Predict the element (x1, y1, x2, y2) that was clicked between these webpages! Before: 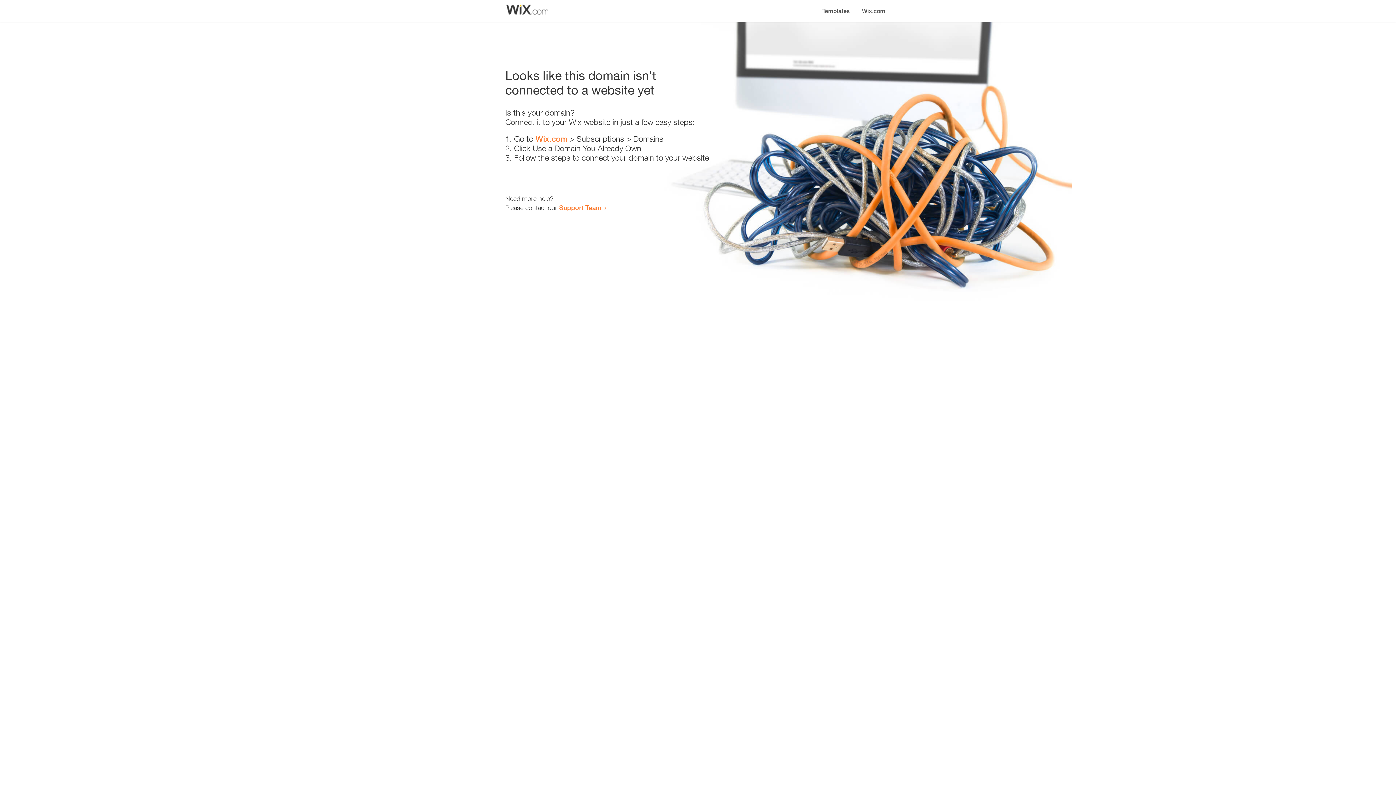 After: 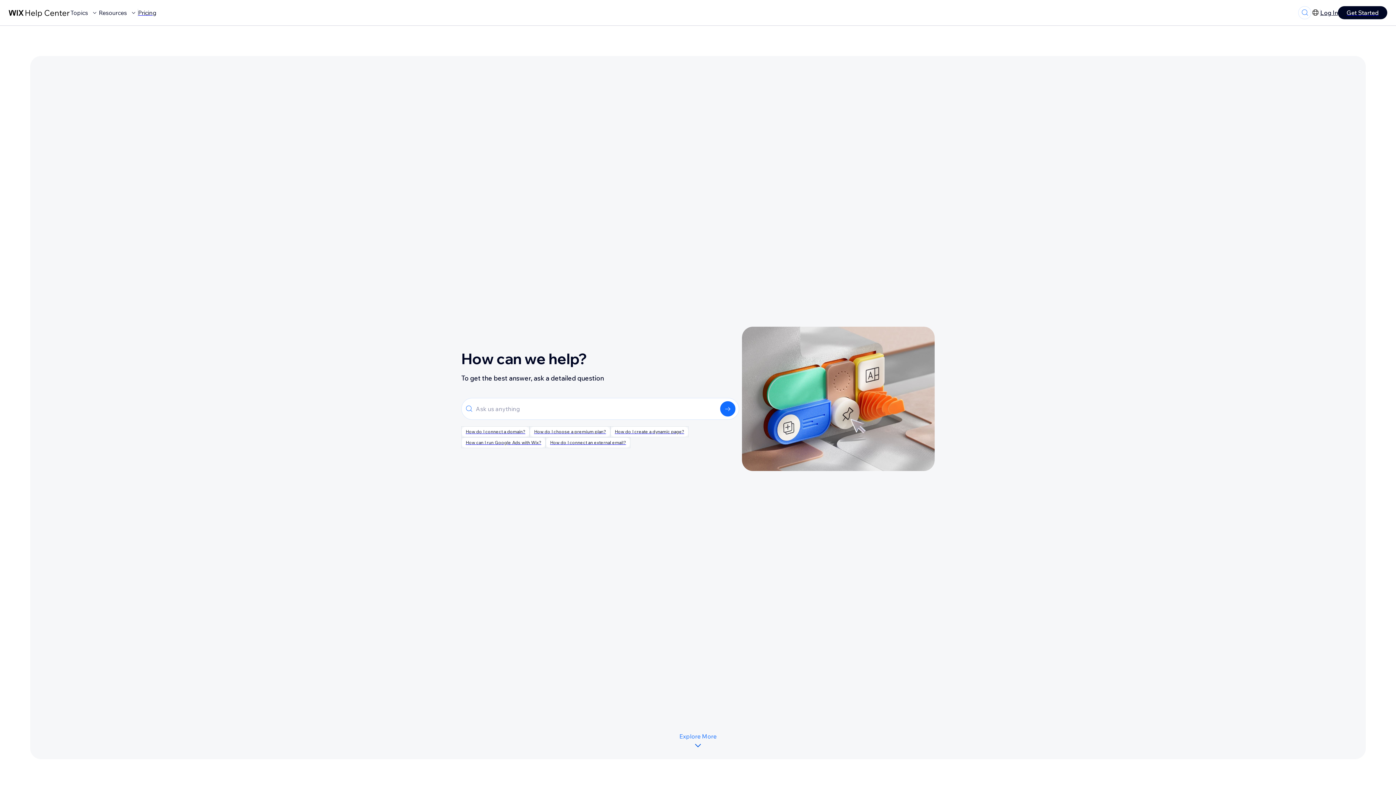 Action: label: Support Team bbox: (559, 203, 601, 211)